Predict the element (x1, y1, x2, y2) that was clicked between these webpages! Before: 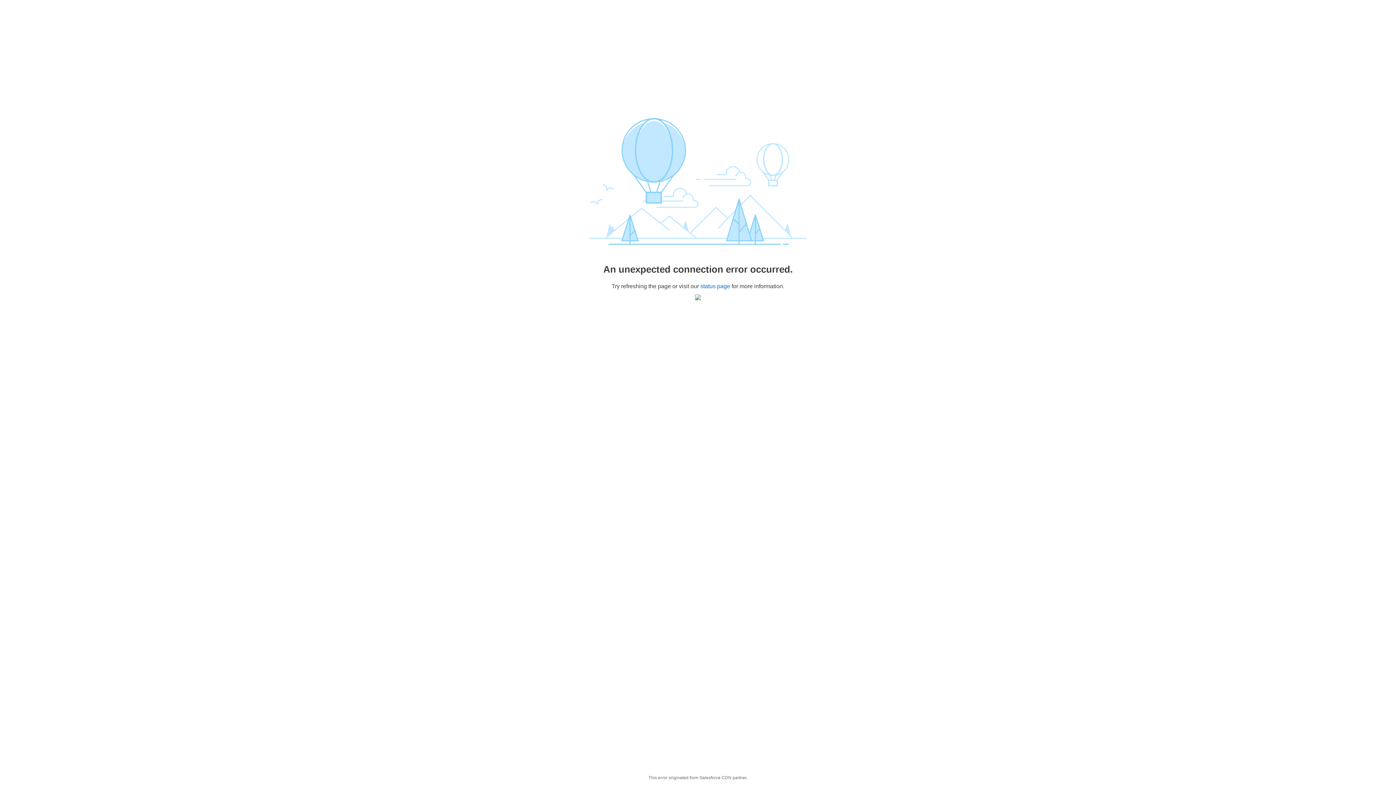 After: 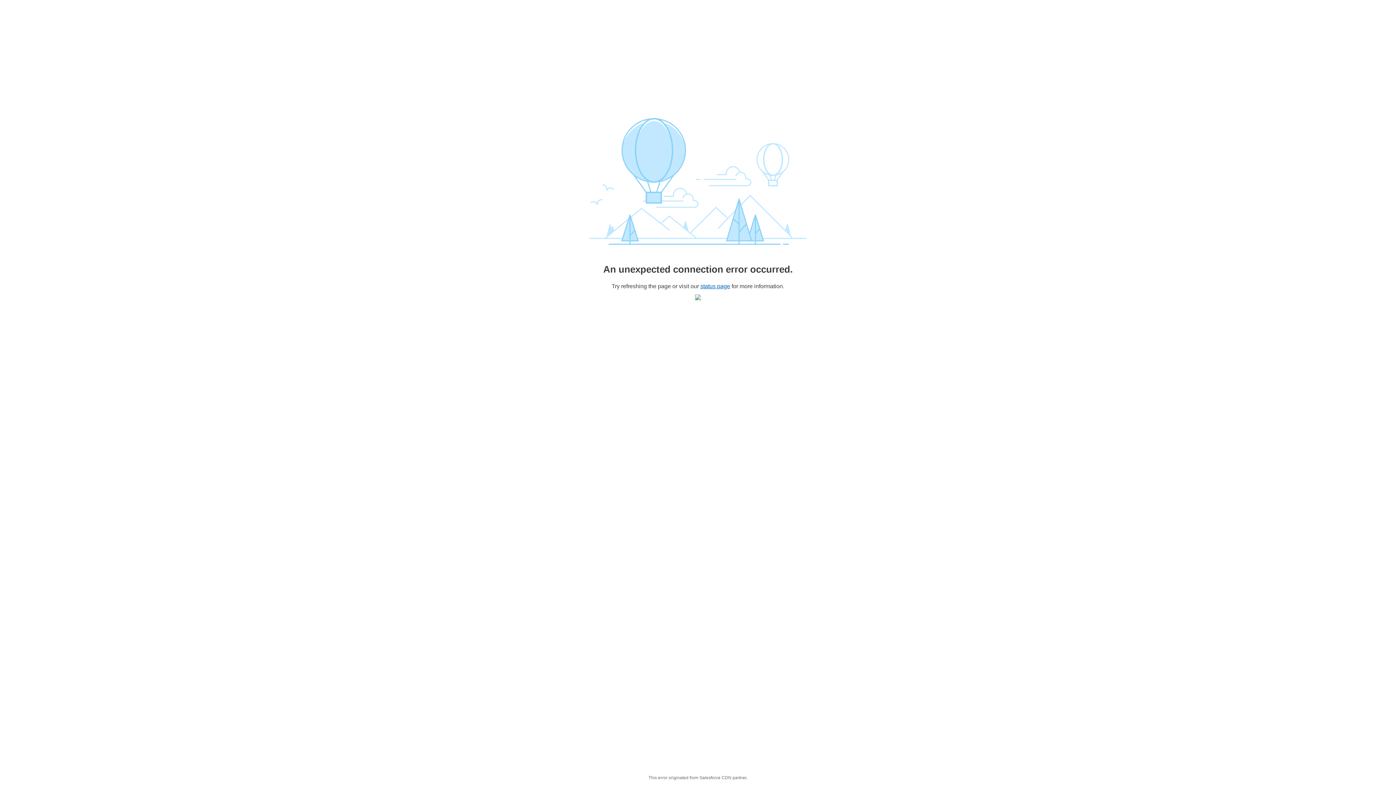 Action: bbox: (700, 283, 730, 289) label: status page